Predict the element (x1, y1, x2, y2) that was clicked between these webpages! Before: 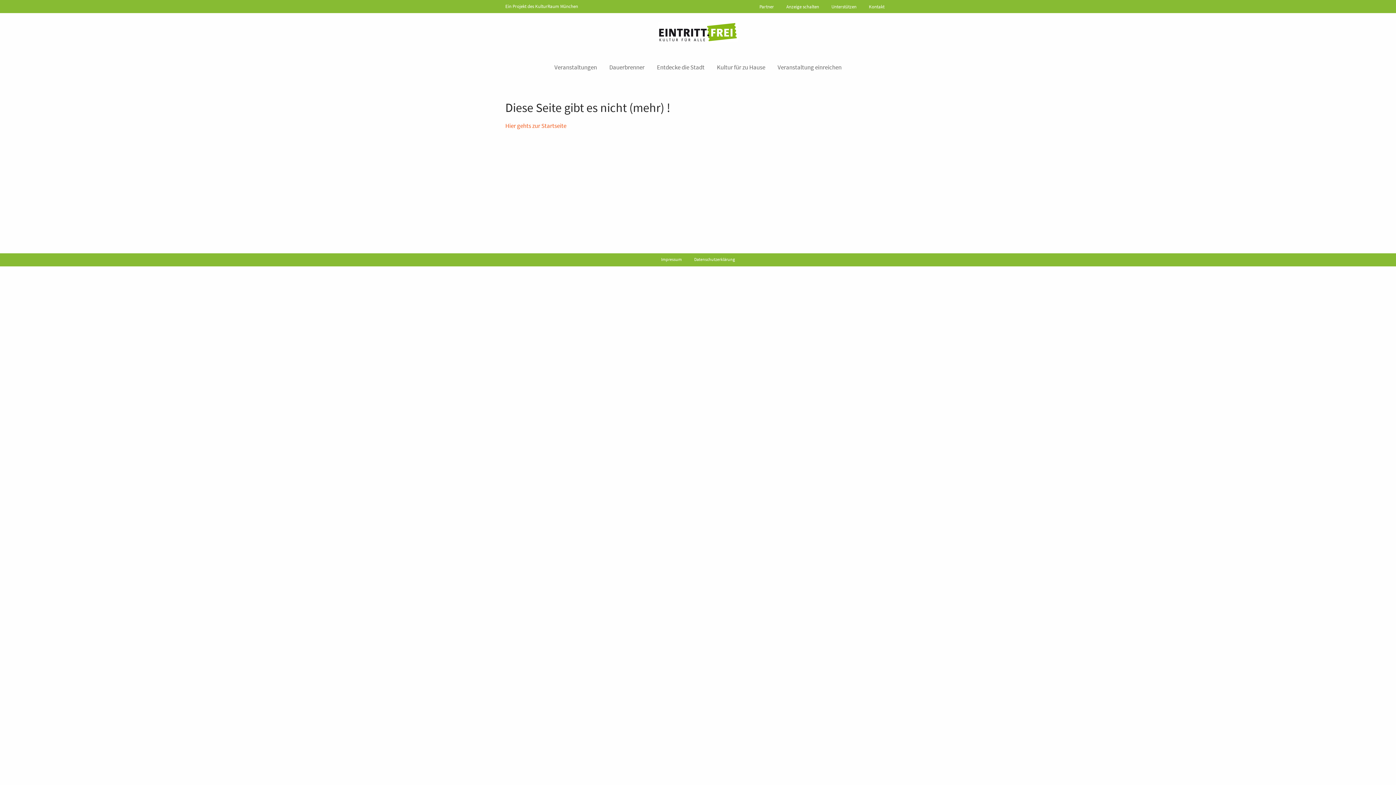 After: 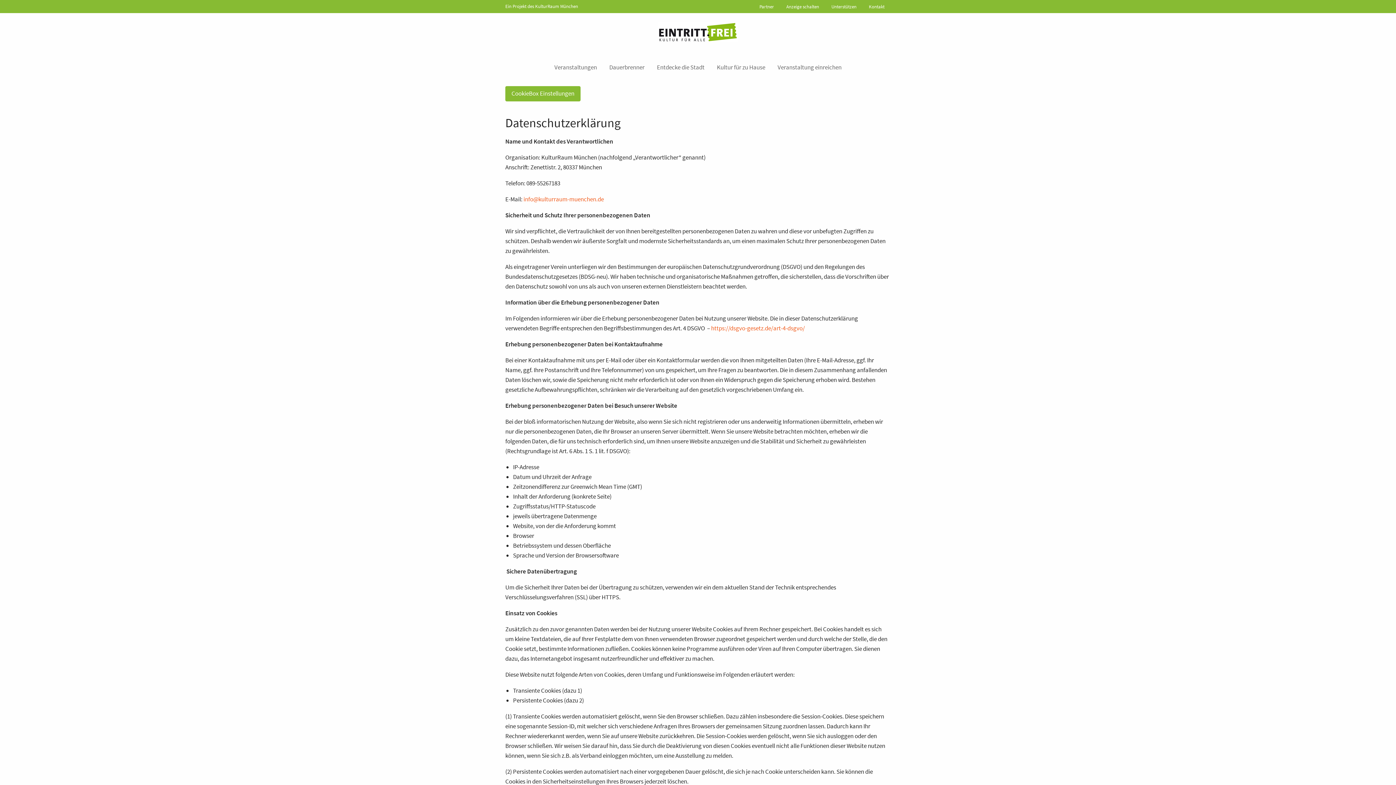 Action: bbox: (688, 253, 741, 266) label: Datenschutzerklärung